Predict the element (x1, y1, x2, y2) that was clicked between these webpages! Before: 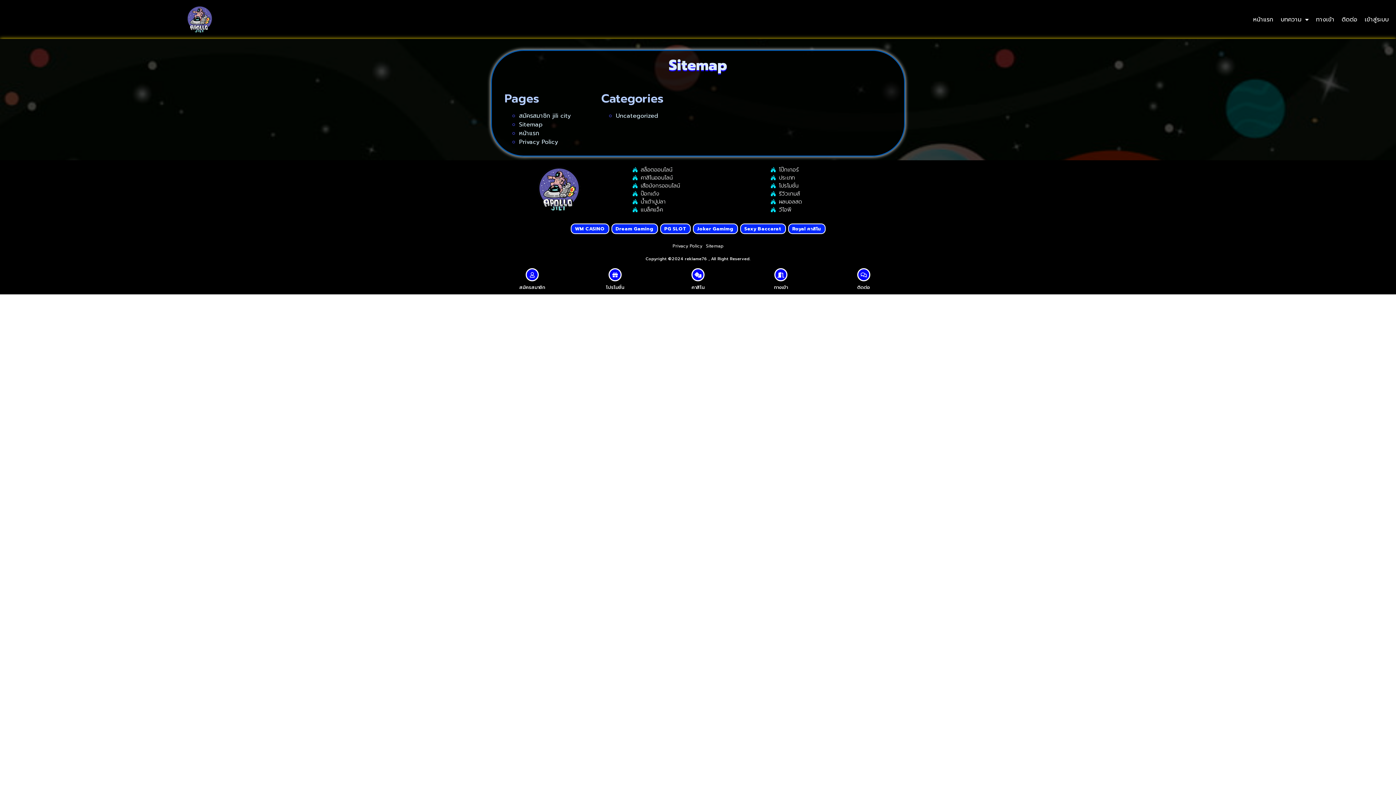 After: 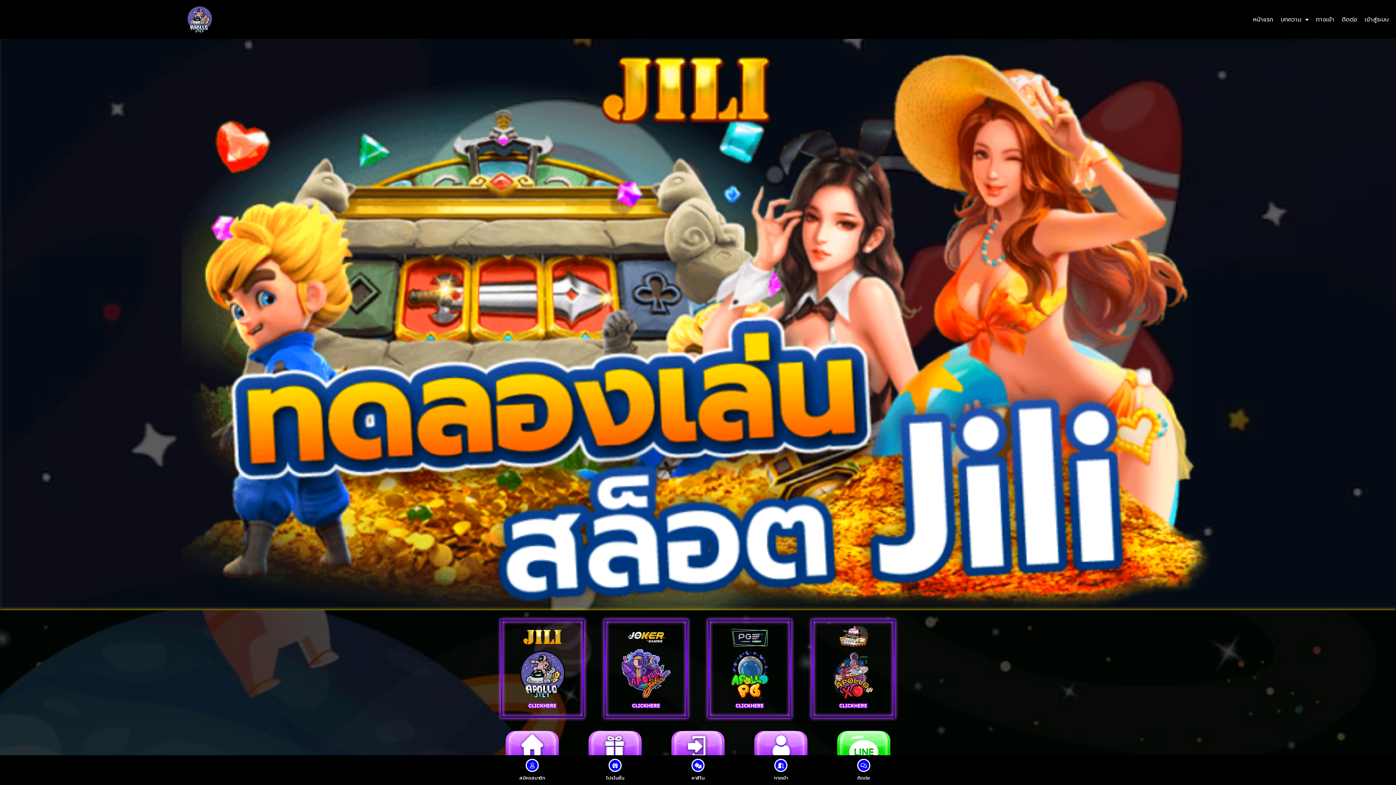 Action: label: สมัครสมาชิก jili city bbox: (519, 111, 570, 120)